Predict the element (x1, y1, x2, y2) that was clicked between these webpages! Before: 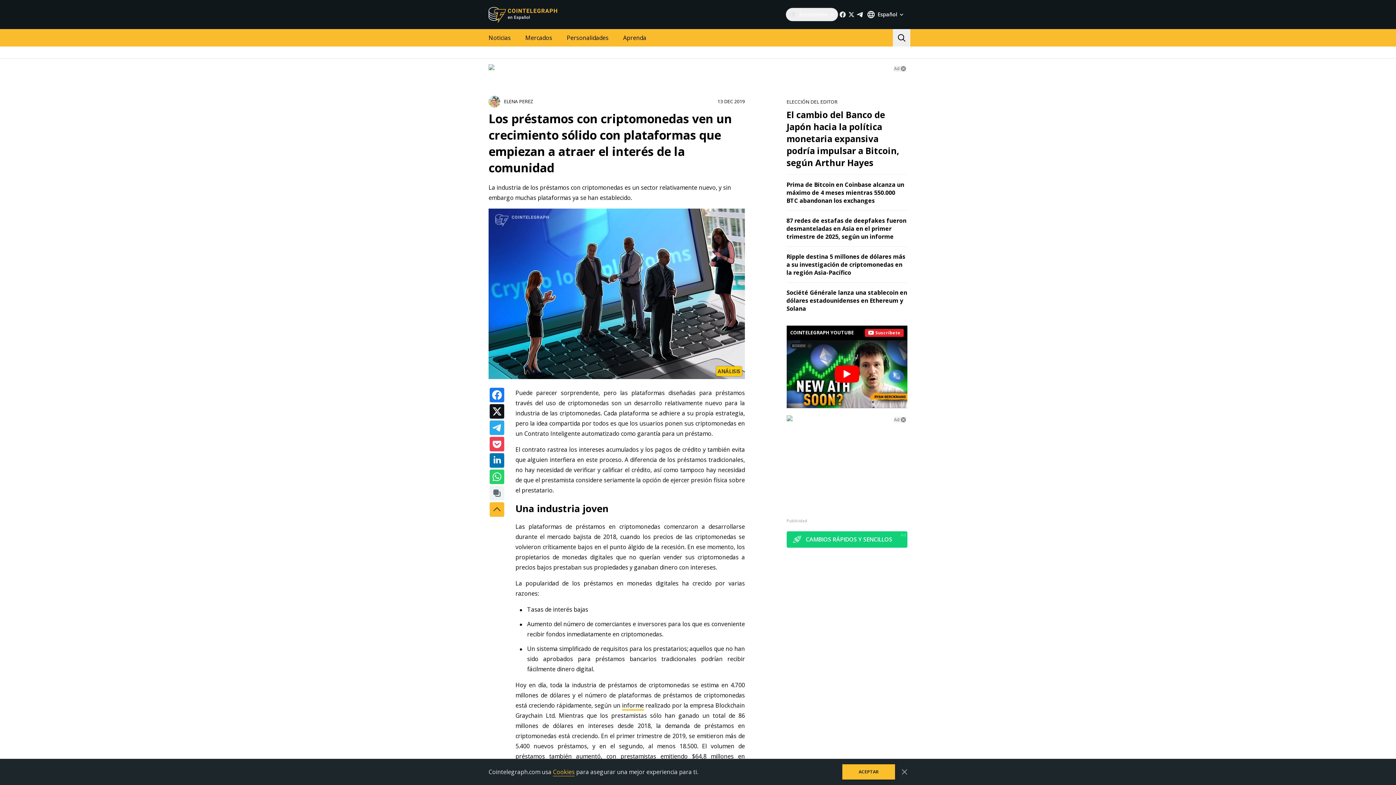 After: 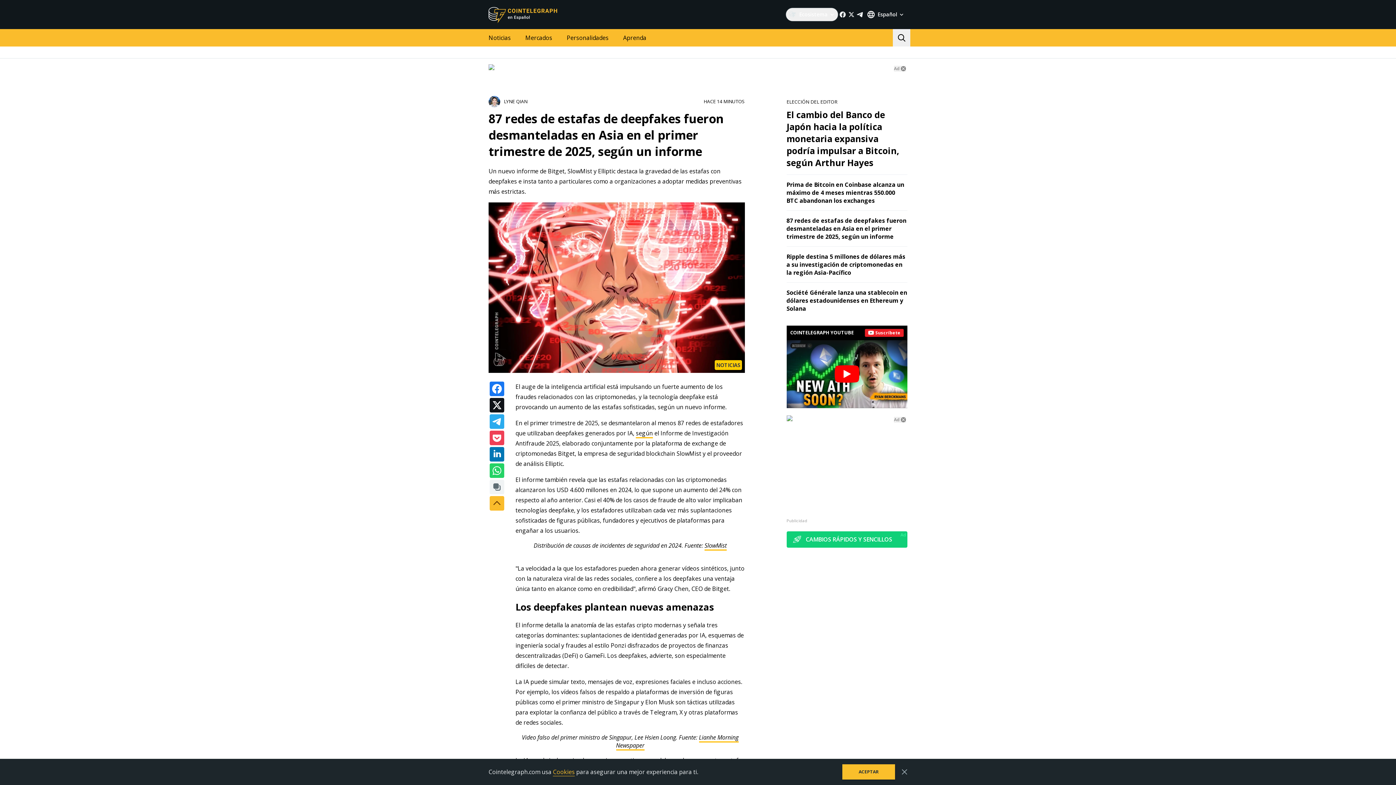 Action: label: 87 redes de estafas de deepfakes fueron desmanteladas en Asia en el primer trimestre de 2025, según un informe bbox: (786, 216, 906, 240)